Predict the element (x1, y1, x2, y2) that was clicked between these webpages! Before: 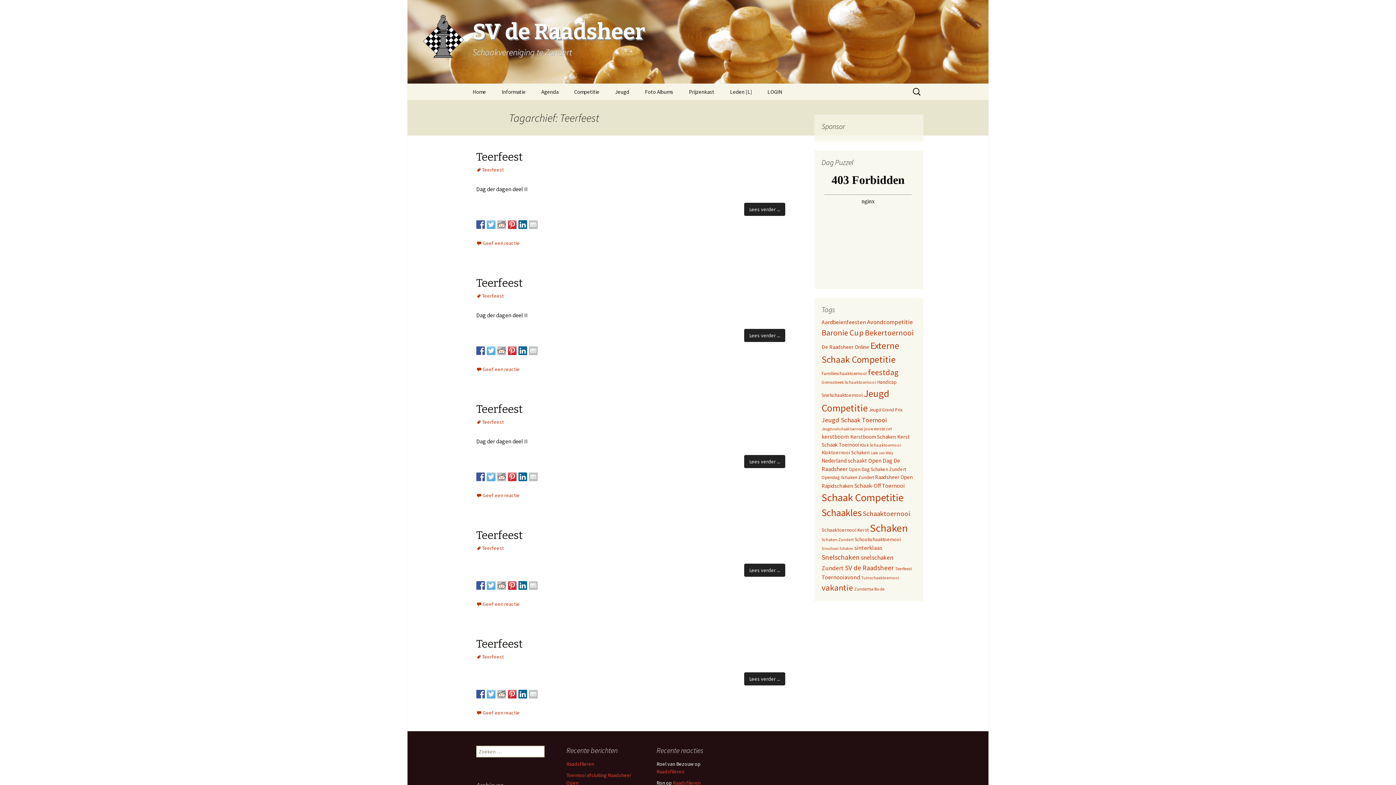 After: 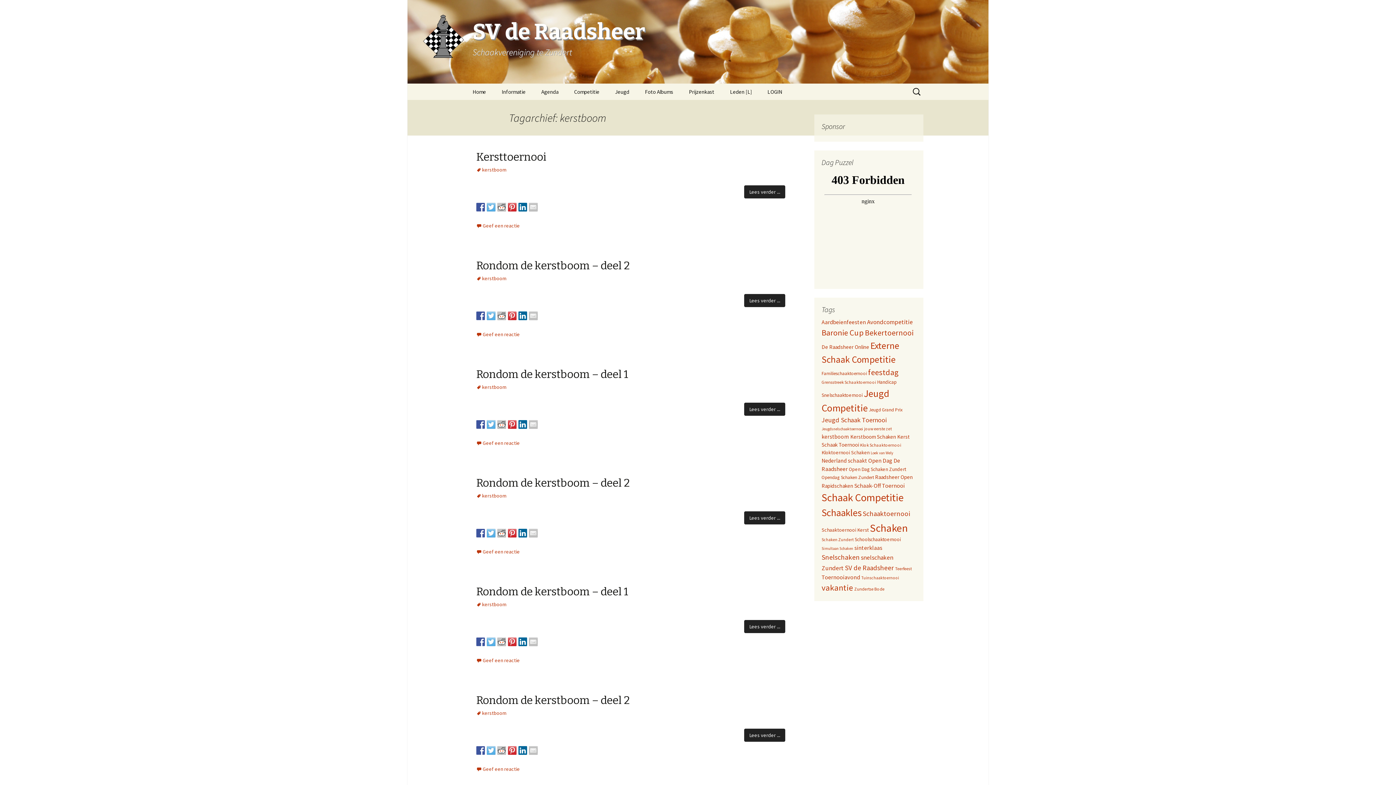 Action: label: kerstboom (12 items) bbox: (821, 433, 849, 440)